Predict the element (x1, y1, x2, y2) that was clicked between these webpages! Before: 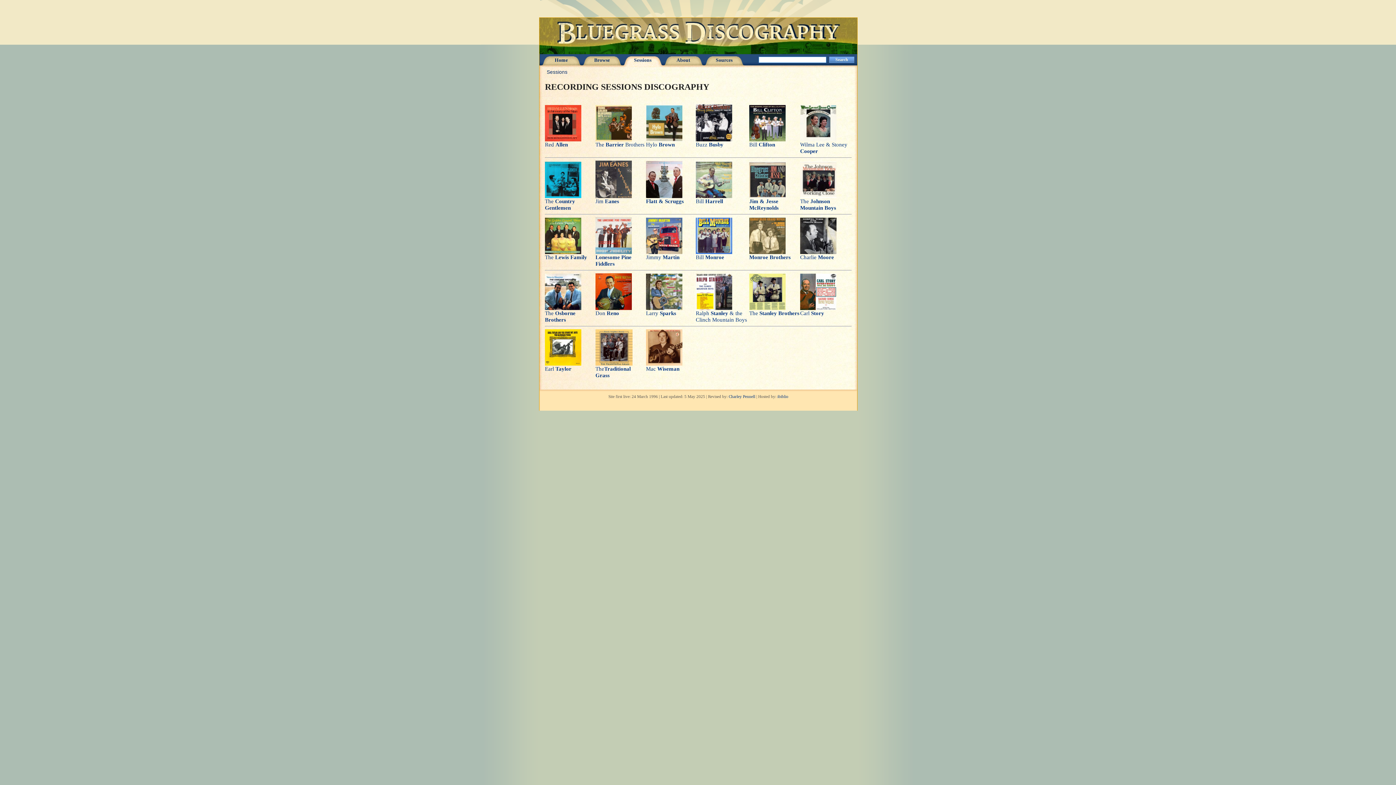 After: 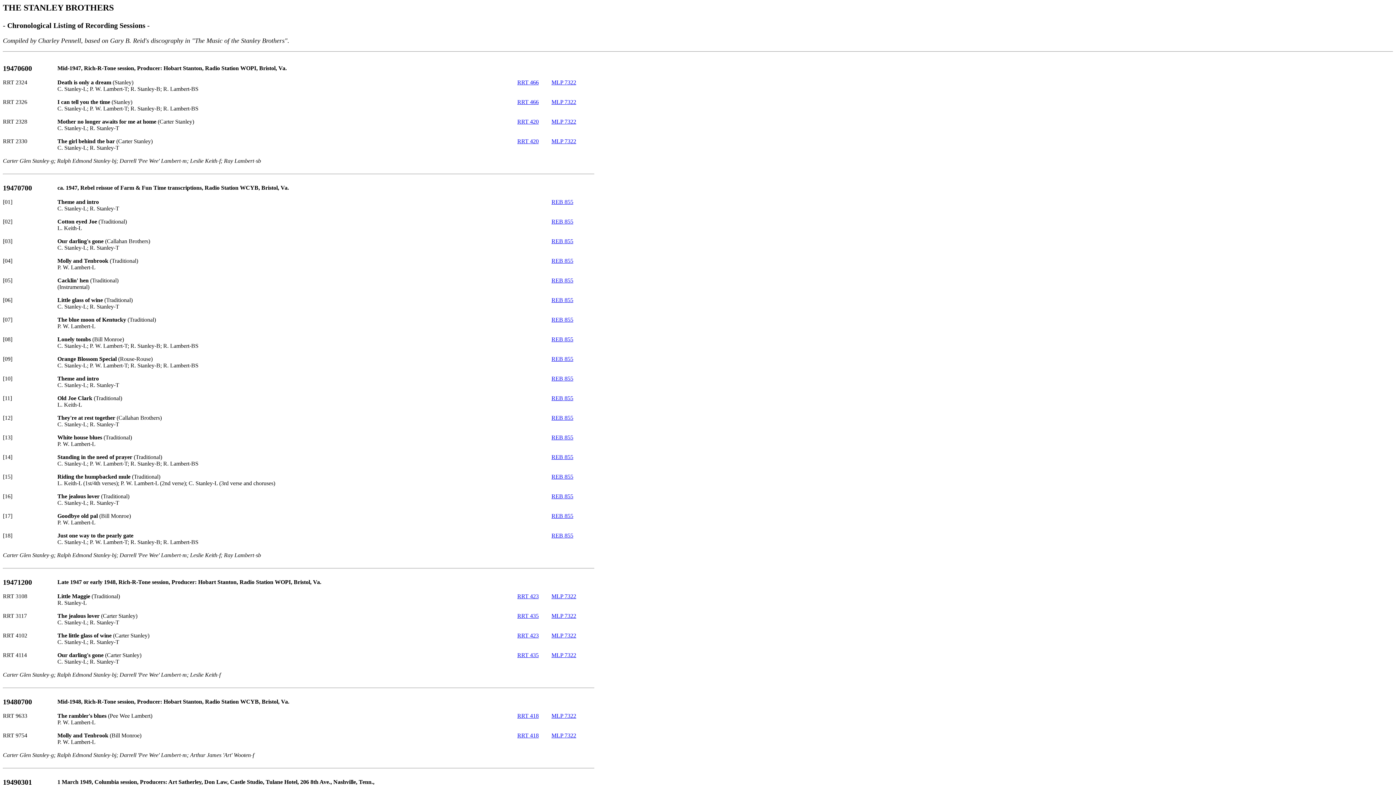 Action: bbox: (749, 305, 785, 311)